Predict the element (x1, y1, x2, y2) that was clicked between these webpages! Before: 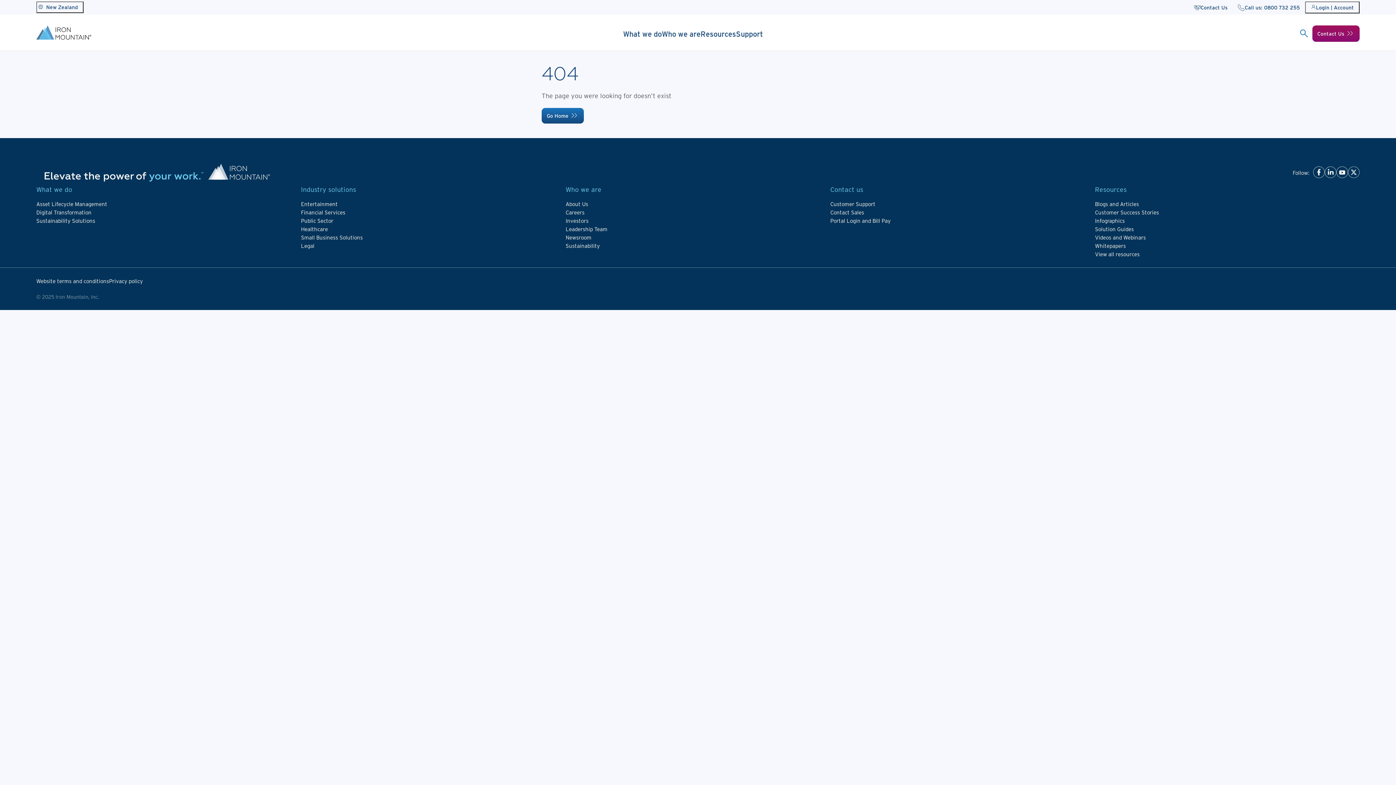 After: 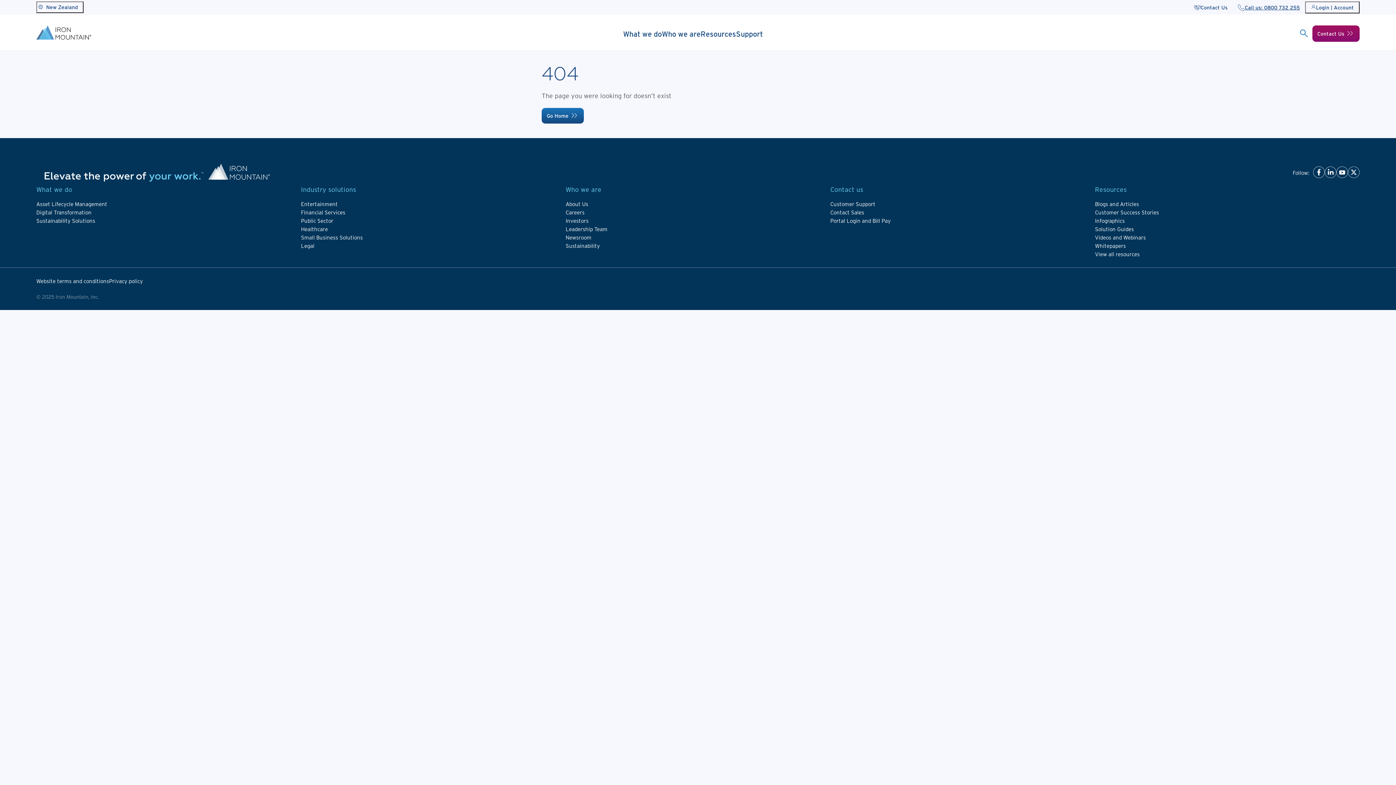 Action: bbox: (1233, 2, 1305, 12) label: Call us: 0800 732 255